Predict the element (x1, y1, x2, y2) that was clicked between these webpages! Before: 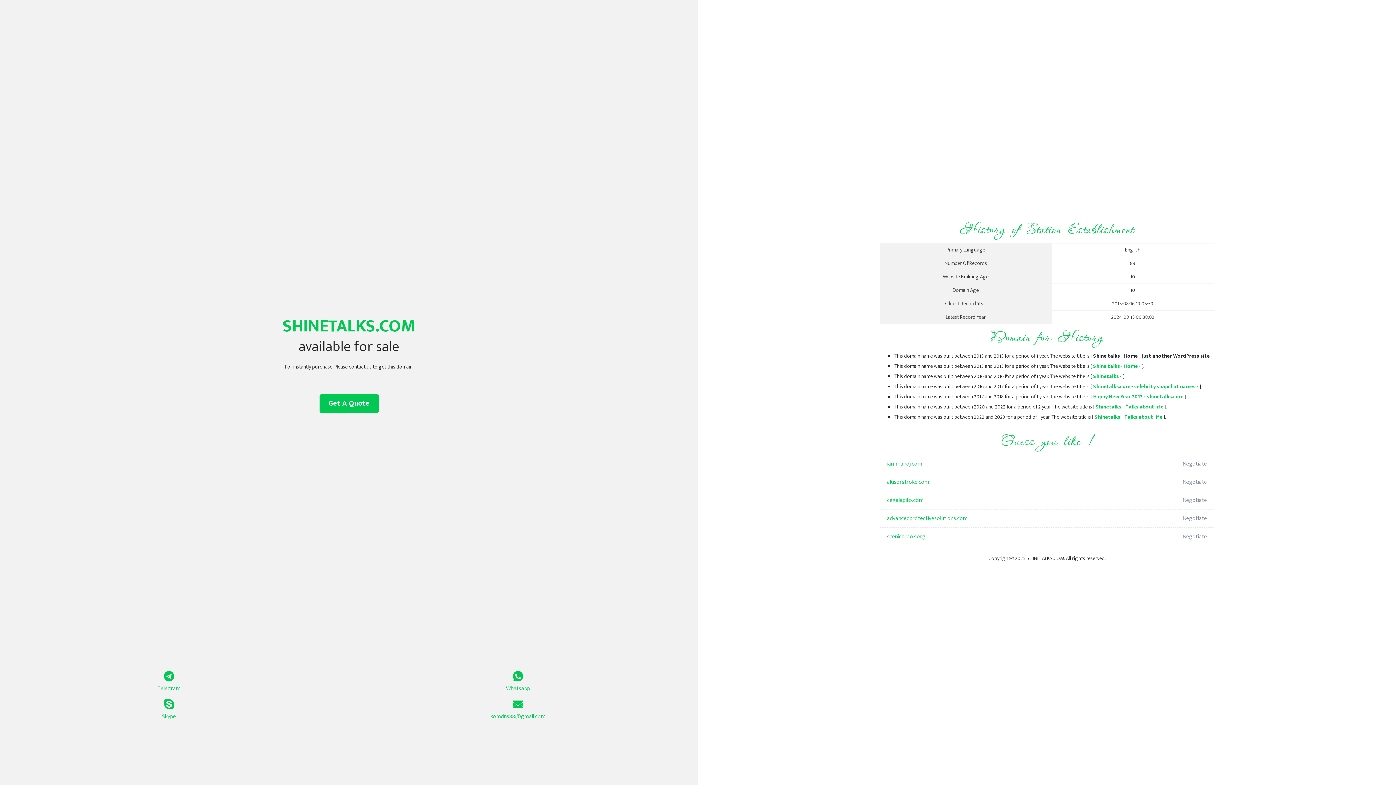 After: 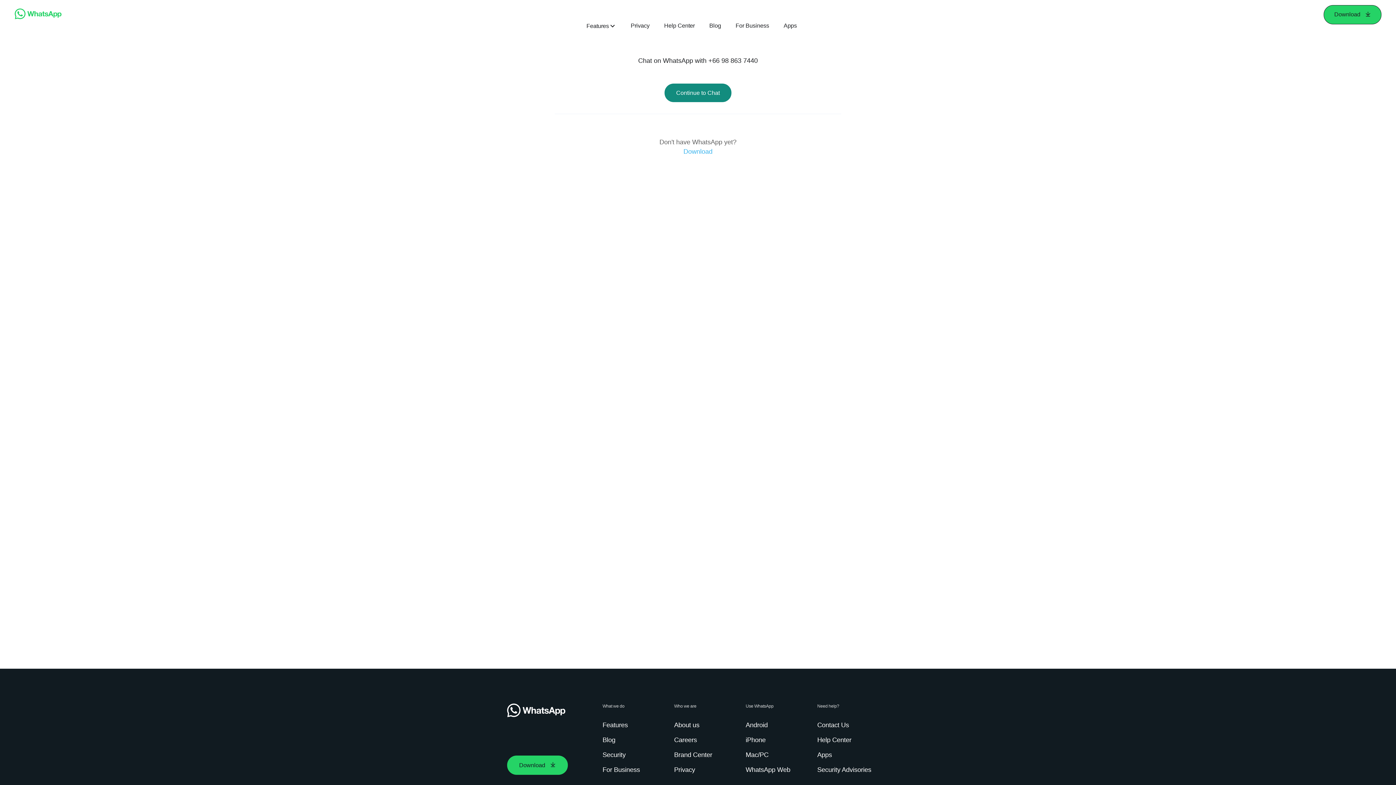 Action: bbox: (349, 671, 687, 693) label: Whatsapp